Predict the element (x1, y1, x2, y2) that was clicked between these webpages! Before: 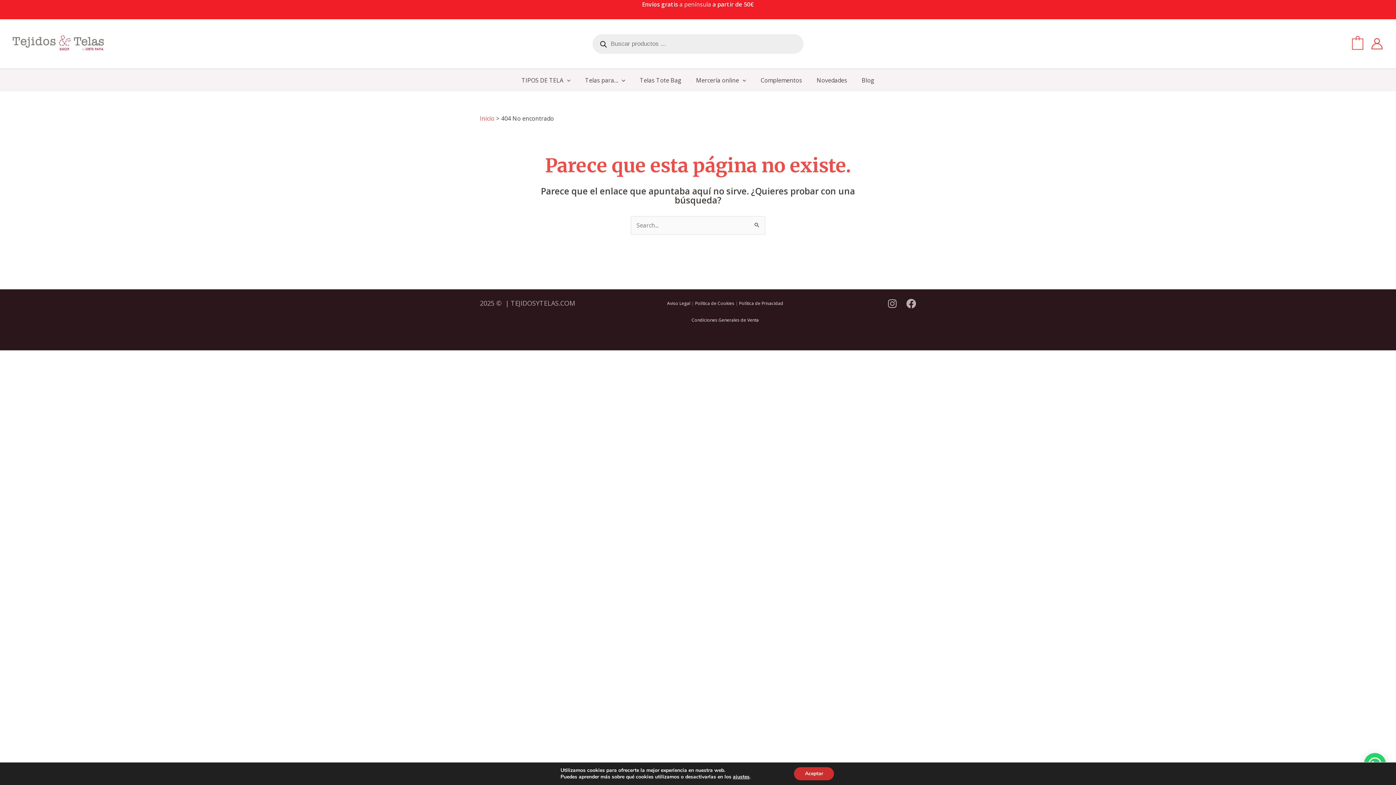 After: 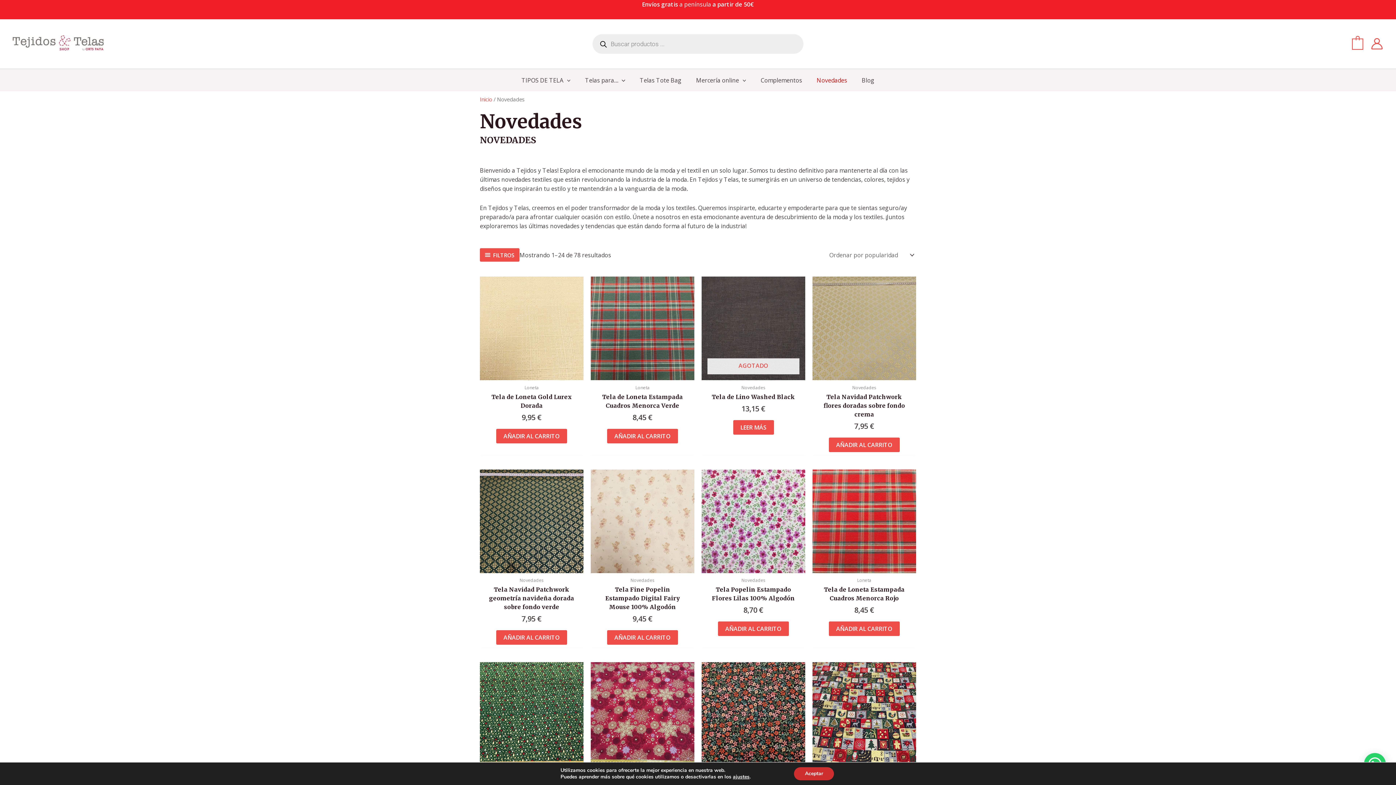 Action: label: Novedades bbox: (809, 69, 854, 91)